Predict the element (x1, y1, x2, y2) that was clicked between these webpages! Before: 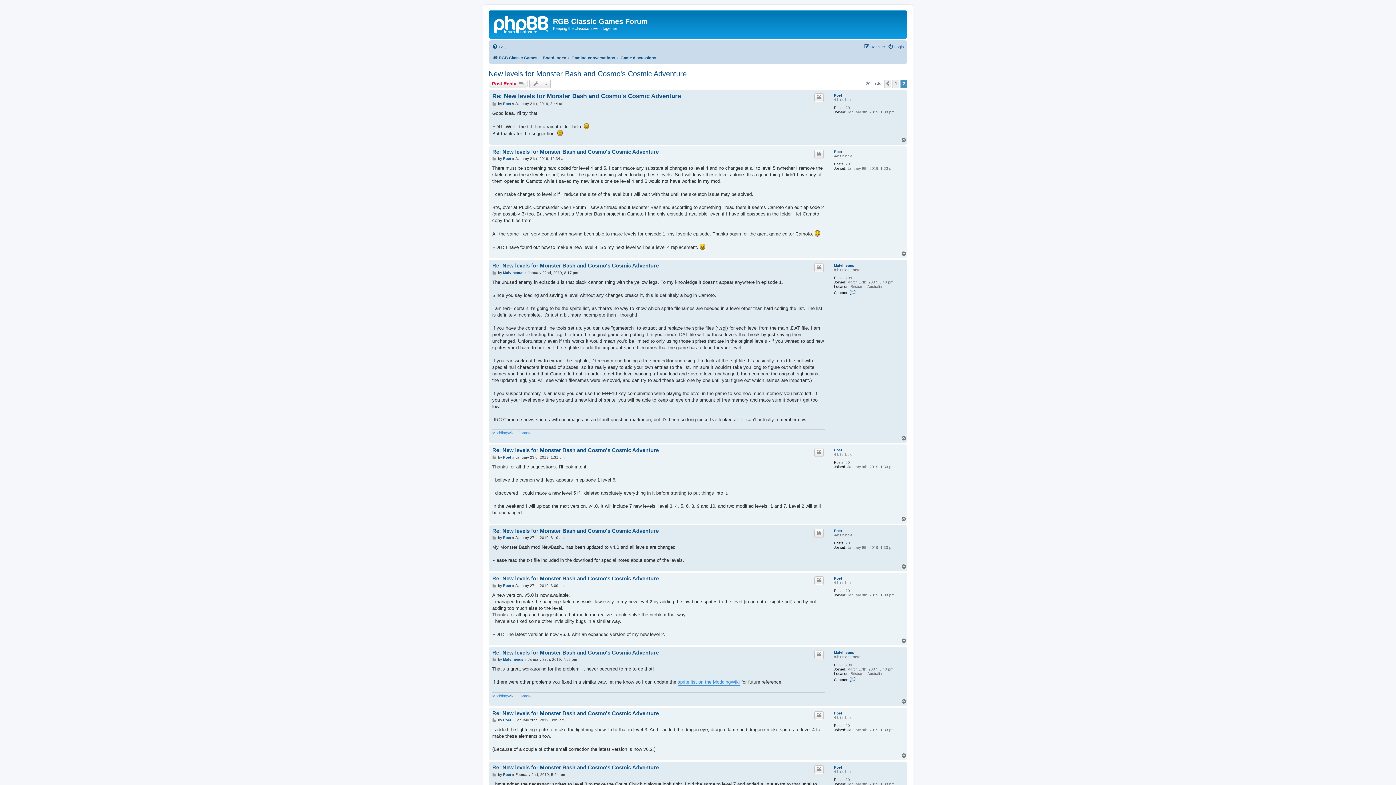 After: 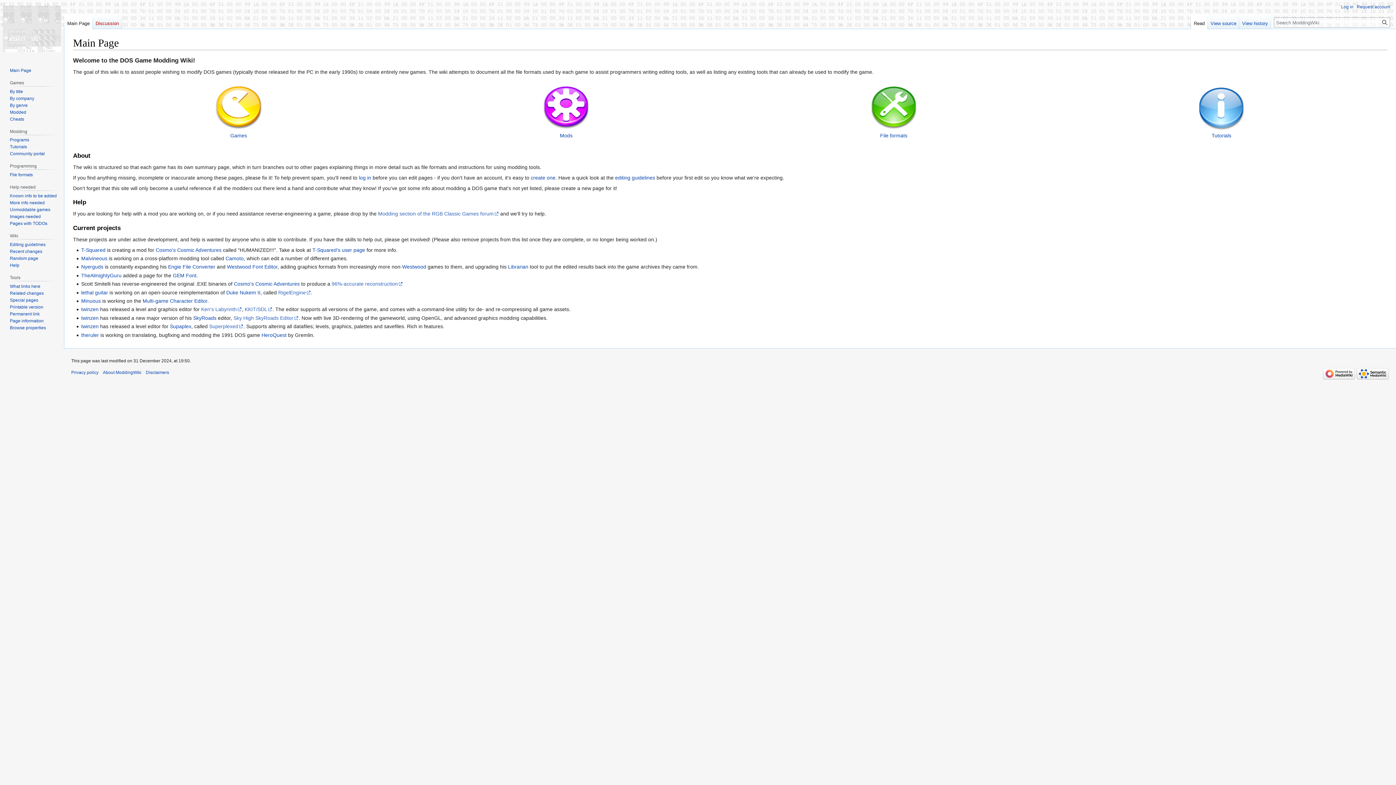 Action: label: ModdingWiki bbox: (492, 430, 514, 436)